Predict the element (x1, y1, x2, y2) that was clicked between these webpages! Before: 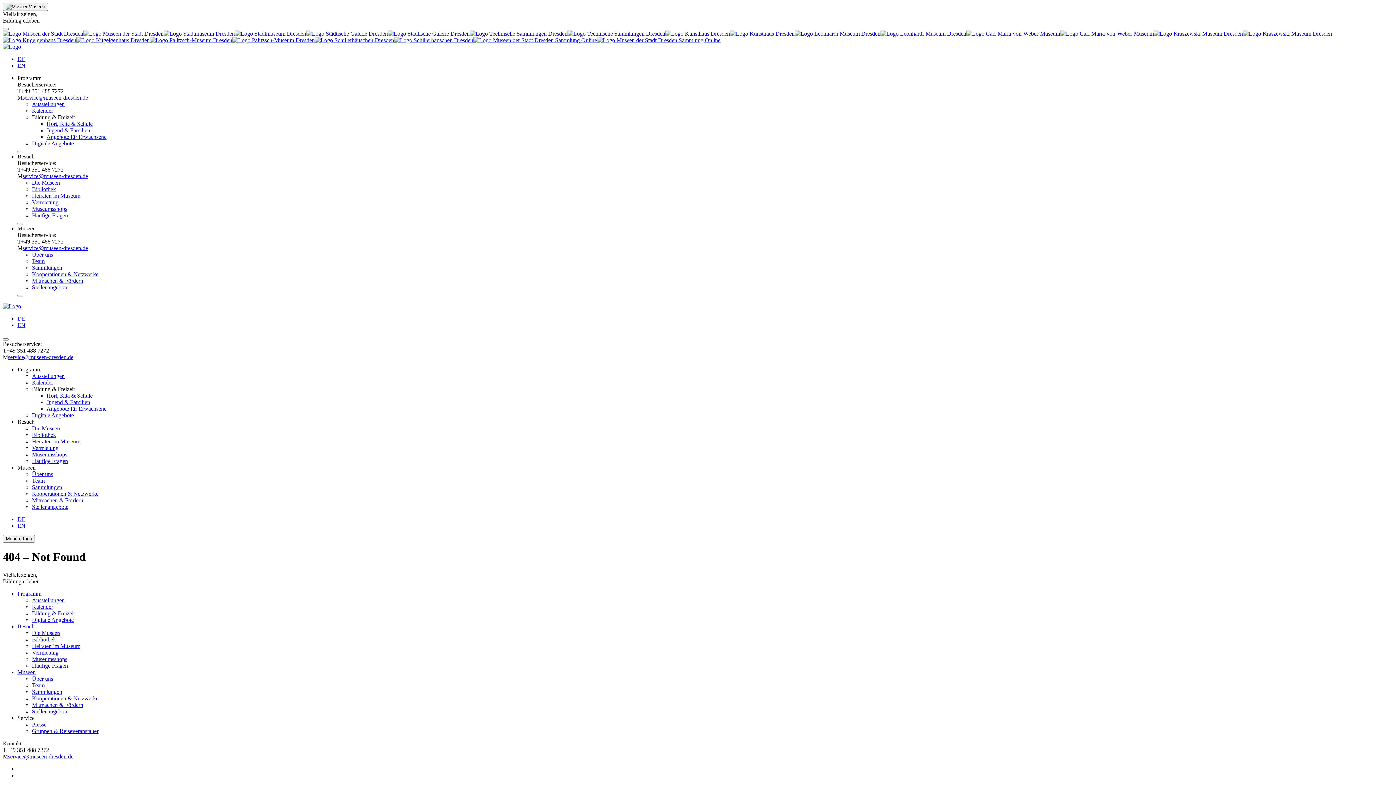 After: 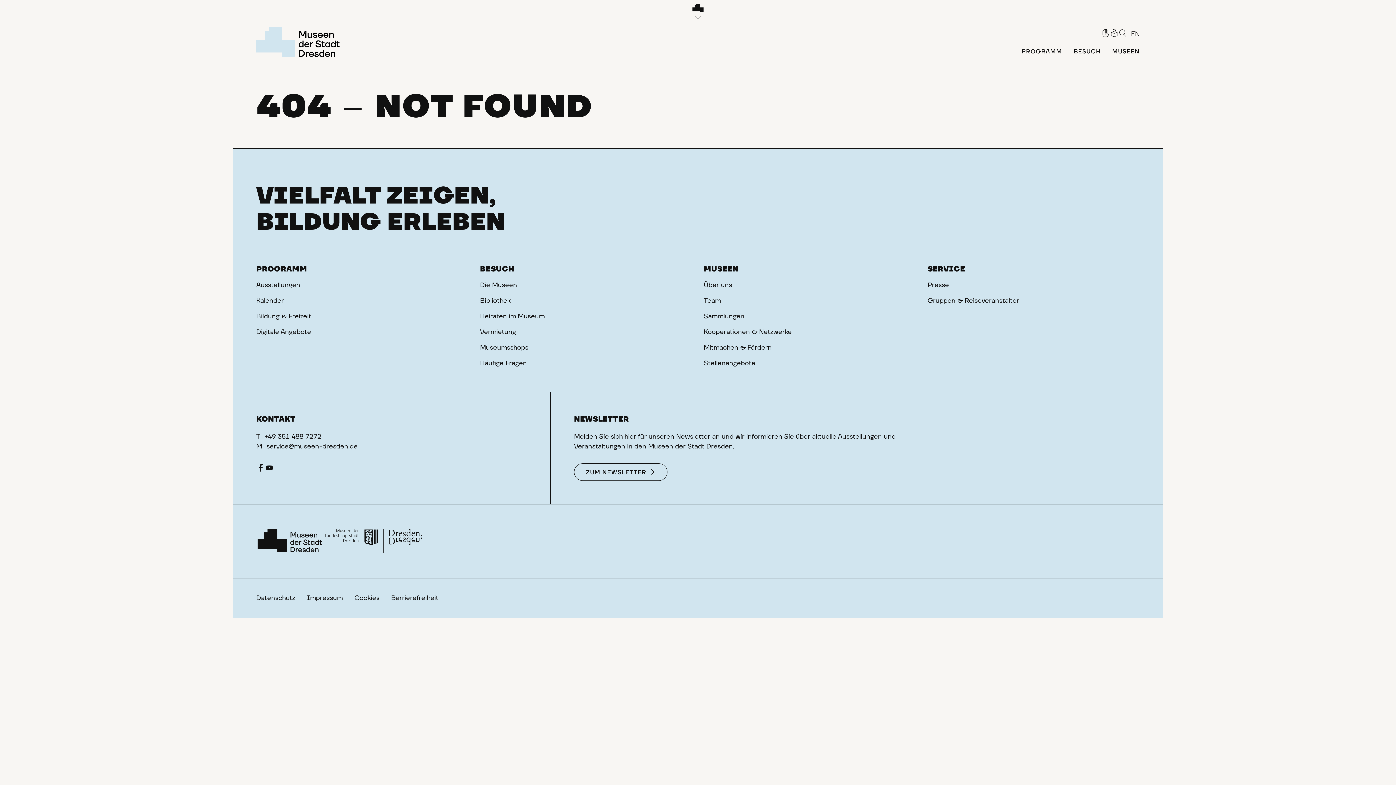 Action: bbox: (32, 471, 53, 477) label: Über uns